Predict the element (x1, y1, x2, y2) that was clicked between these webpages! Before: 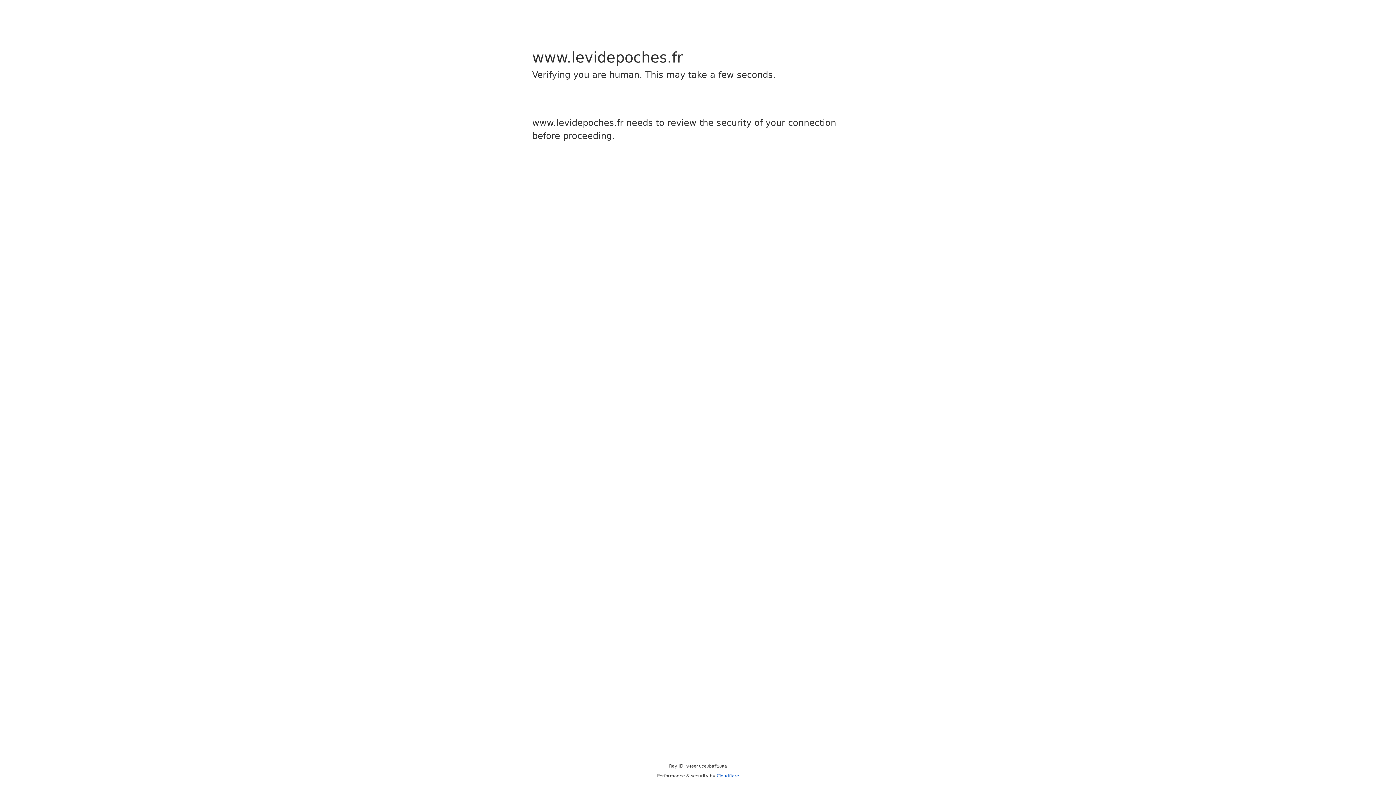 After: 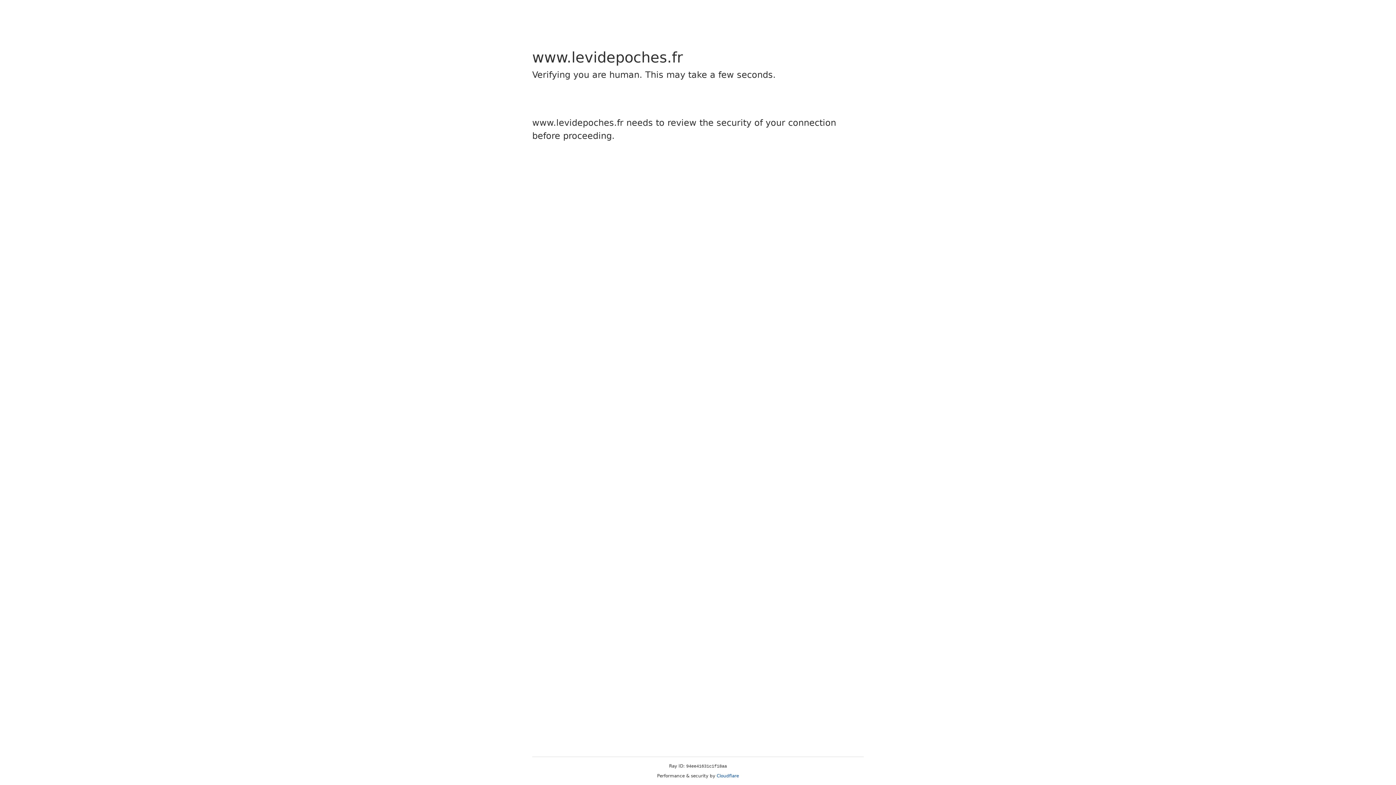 Action: label: Cloudflare bbox: (716, 773, 739, 778)